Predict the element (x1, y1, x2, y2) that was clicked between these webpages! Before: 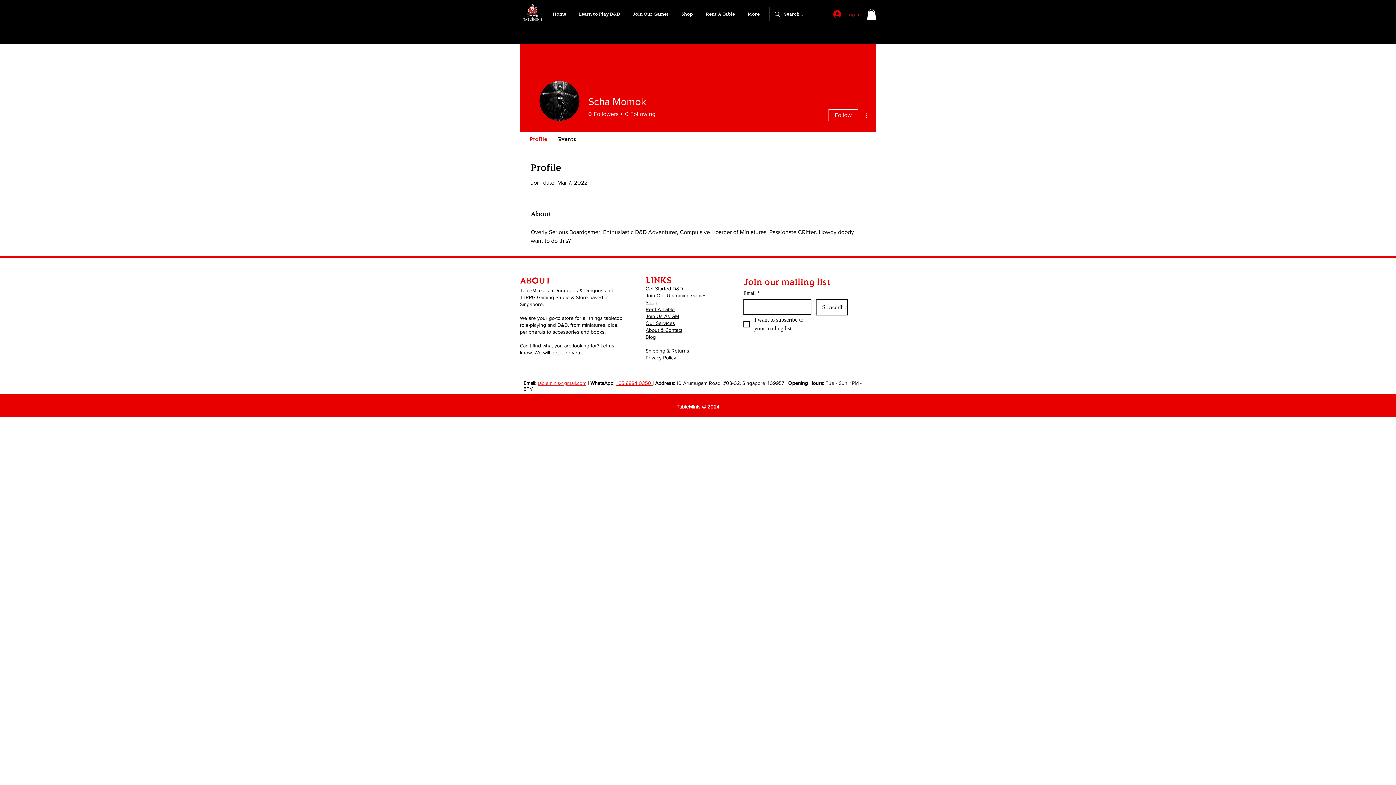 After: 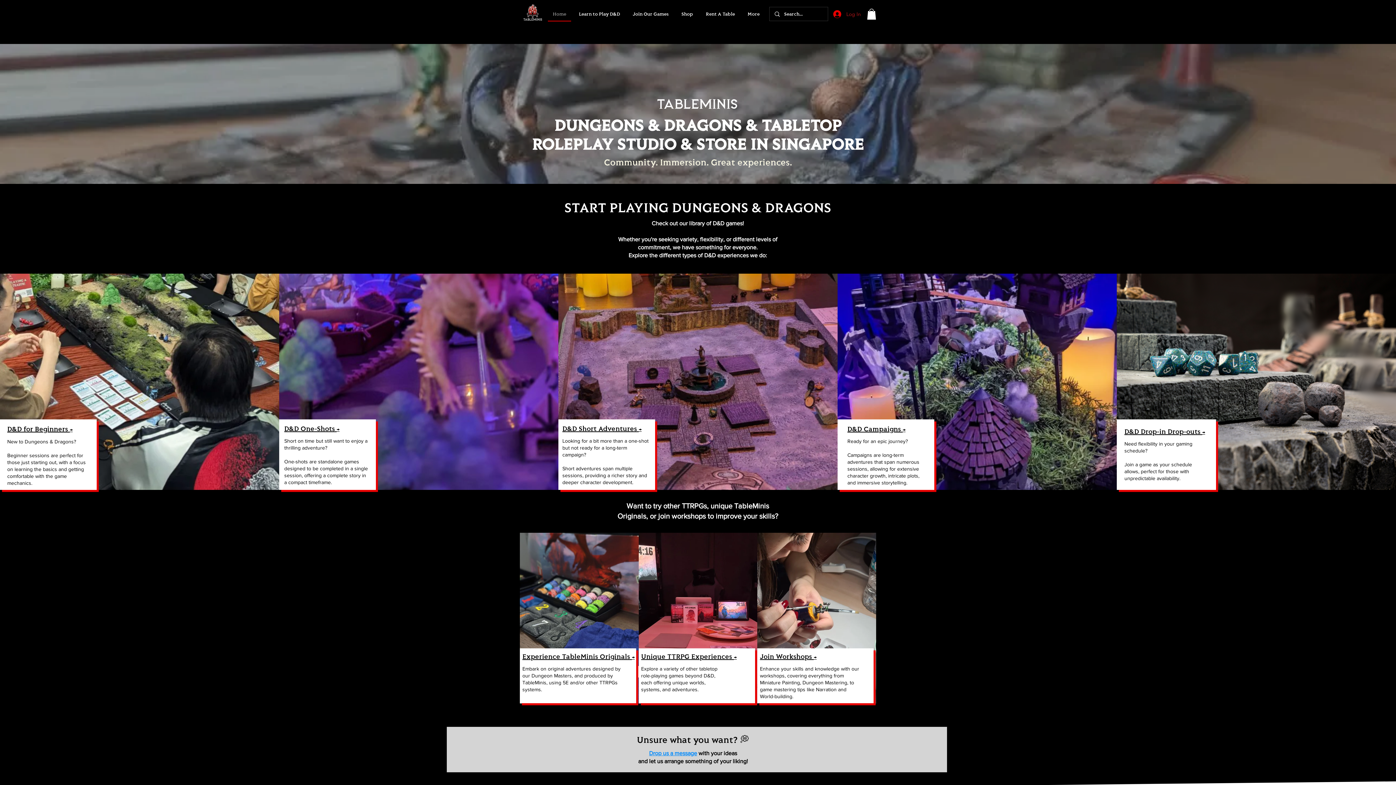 Action: bbox: (520, 0, 545, 25)